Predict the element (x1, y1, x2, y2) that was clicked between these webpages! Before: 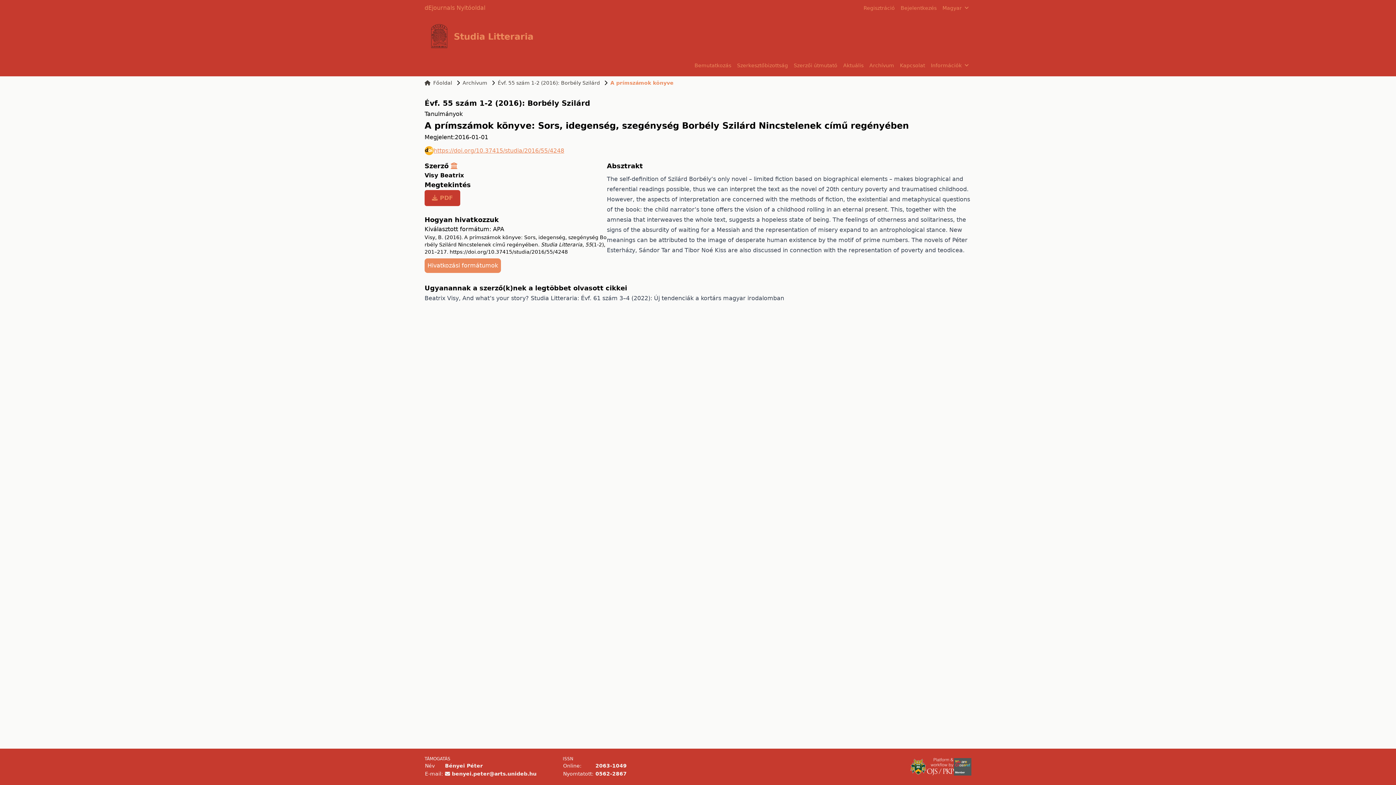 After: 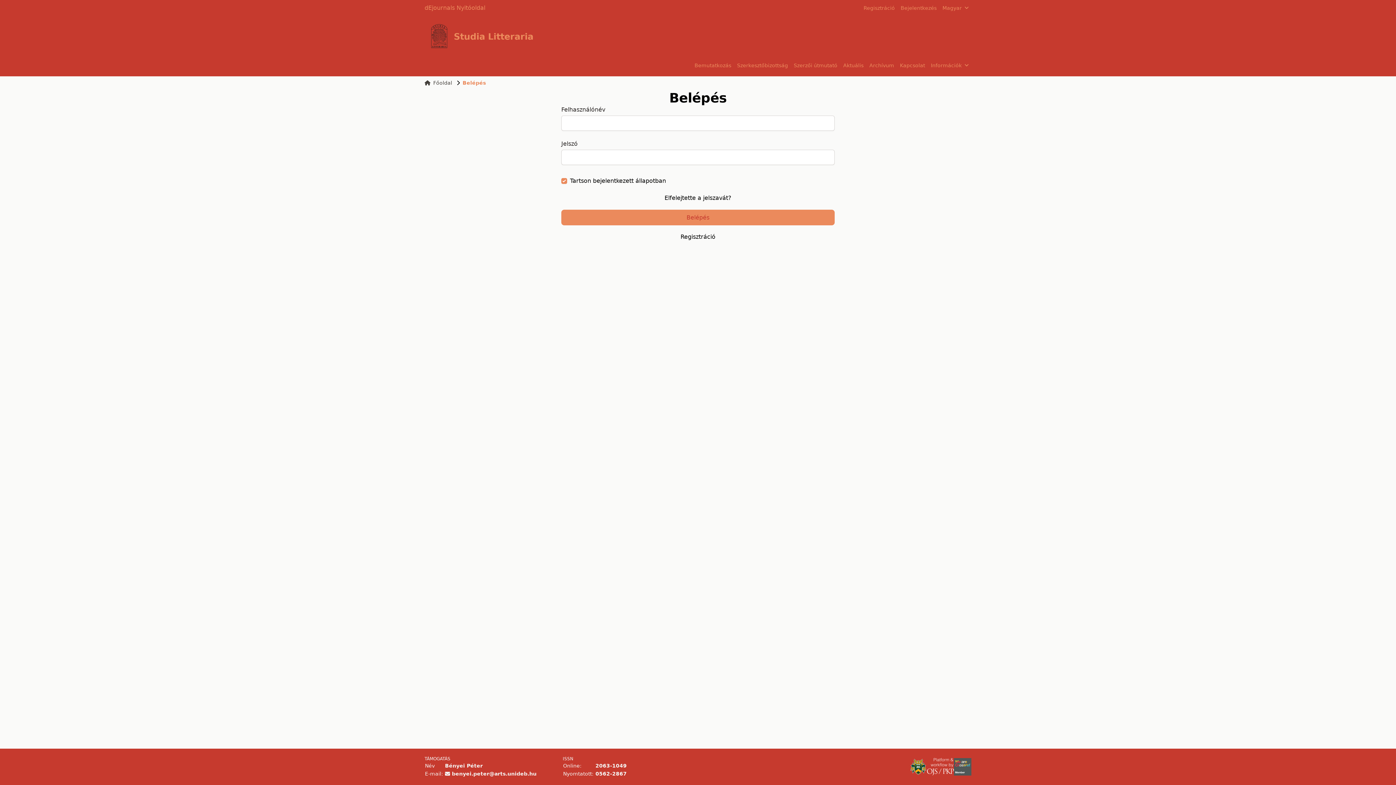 Action: label: Bejelentkezés bbox: (900, 4, 936, 11)